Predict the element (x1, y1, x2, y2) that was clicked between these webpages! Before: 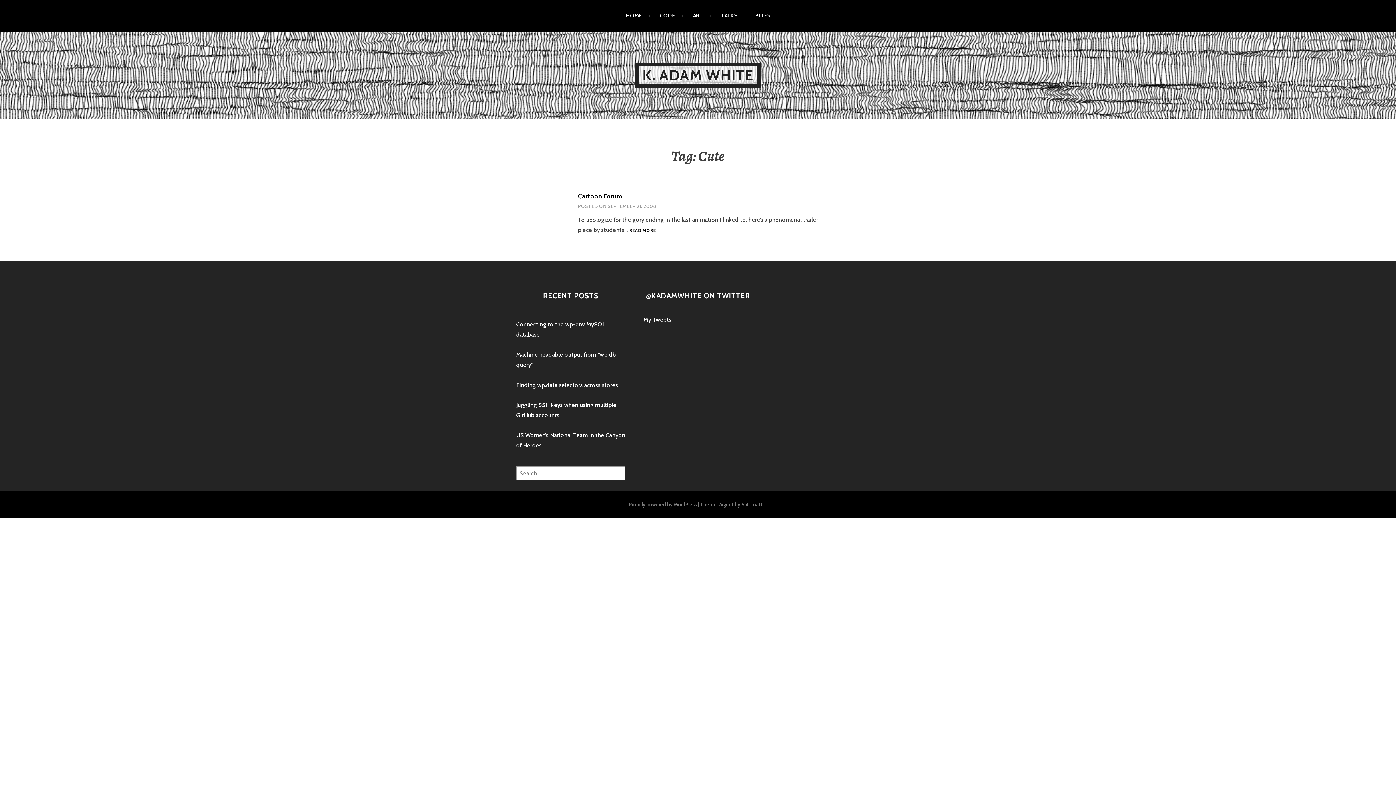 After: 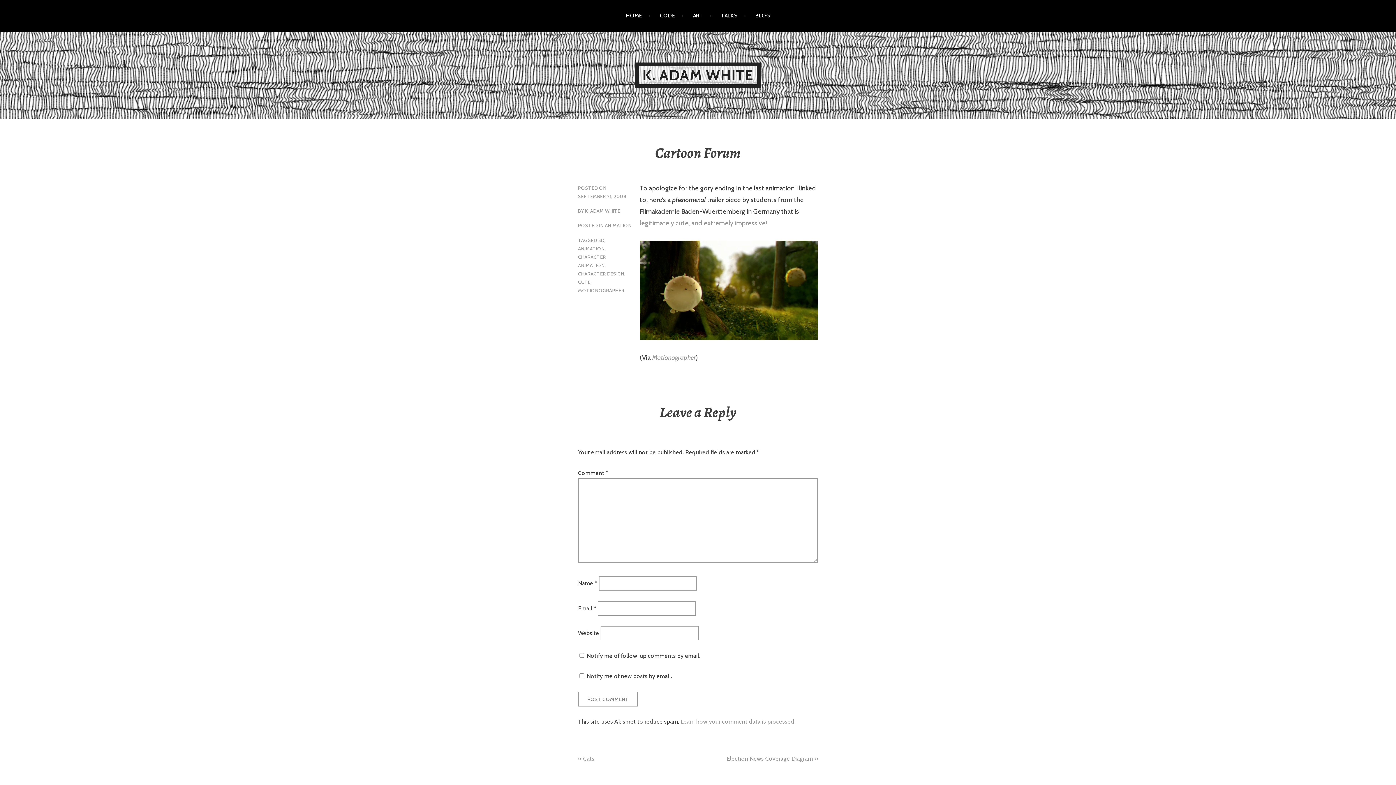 Action: bbox: (578, 192, 622, 200) label: Cartoon Forum